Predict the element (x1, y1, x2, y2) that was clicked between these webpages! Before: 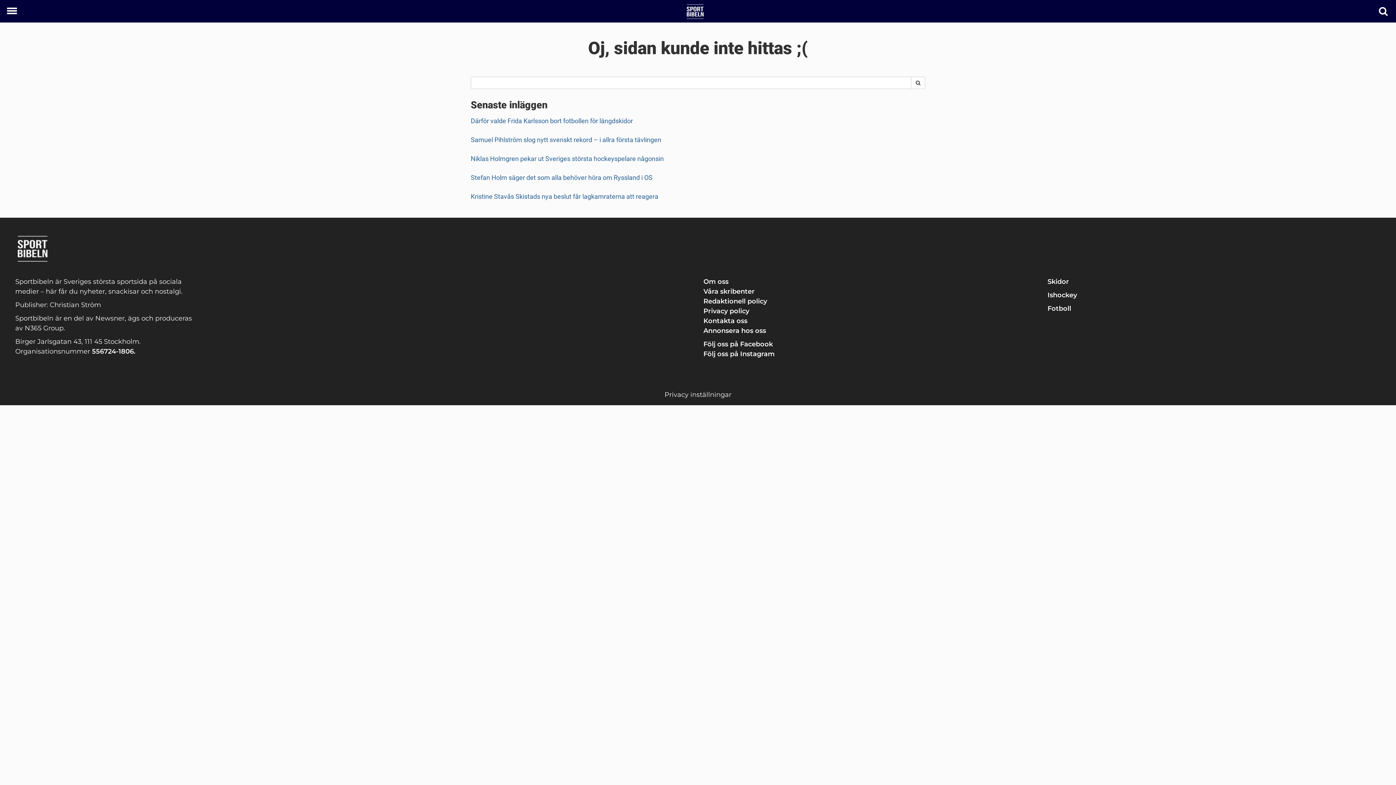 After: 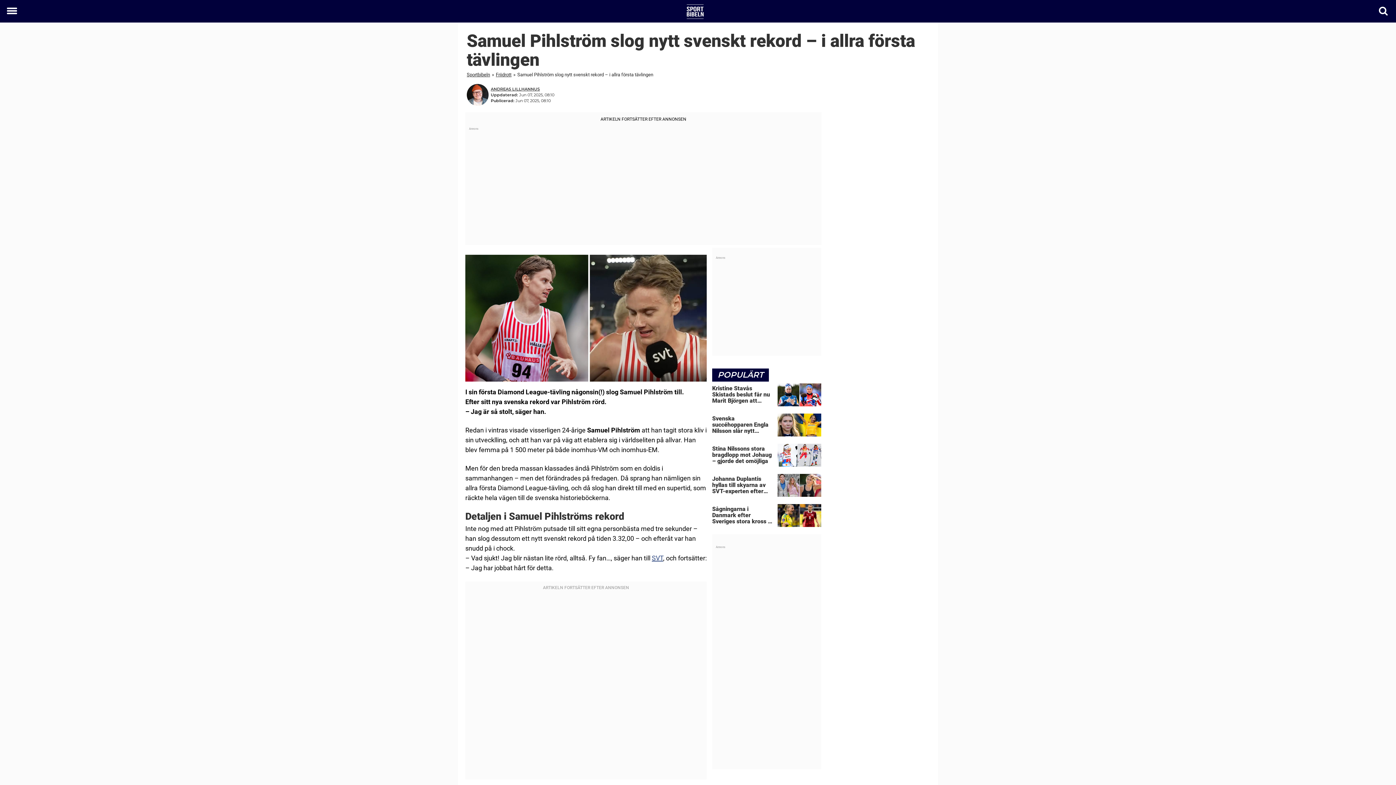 Action: bbox: (470, 136, 661, 143) label: Samuel Pihlström slog nytt svenskt rekord – i allra första tävlingen